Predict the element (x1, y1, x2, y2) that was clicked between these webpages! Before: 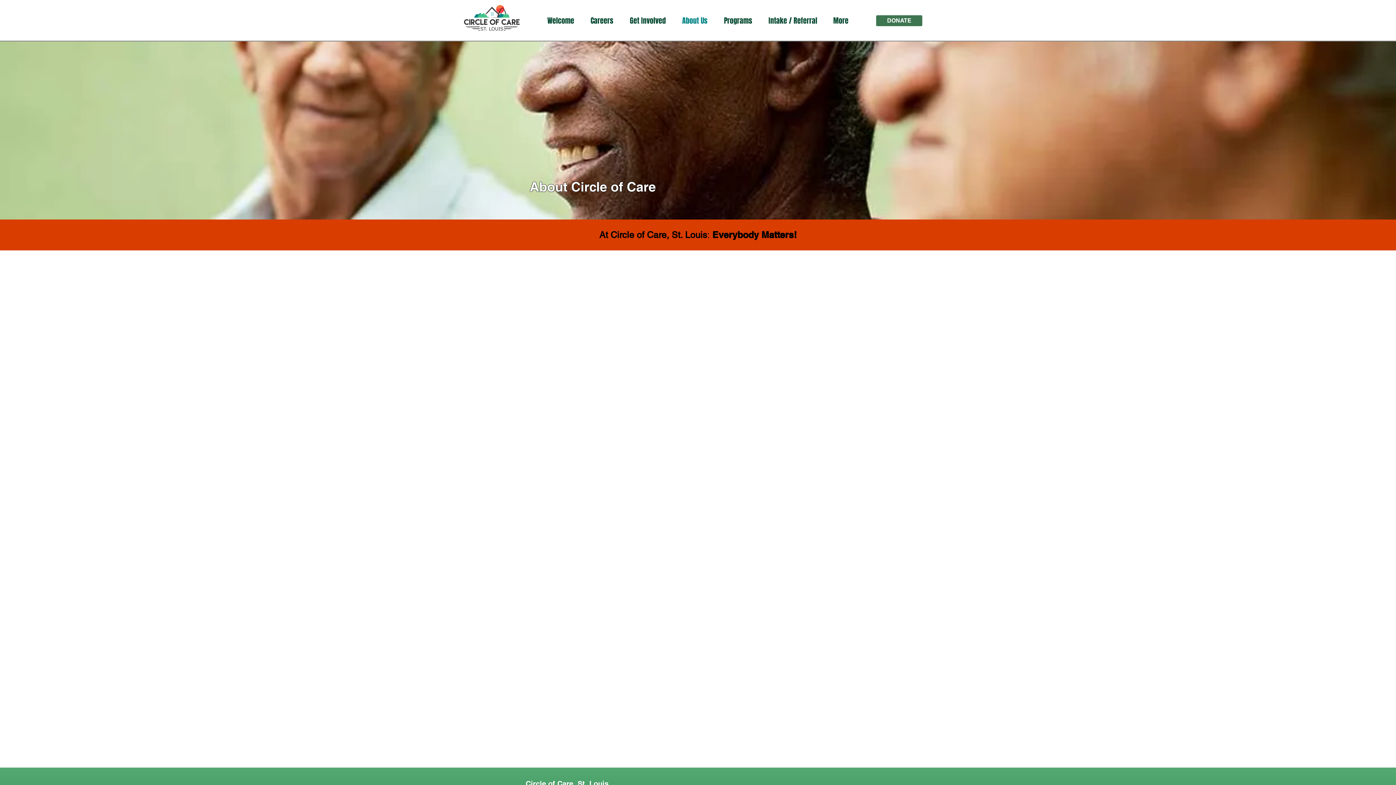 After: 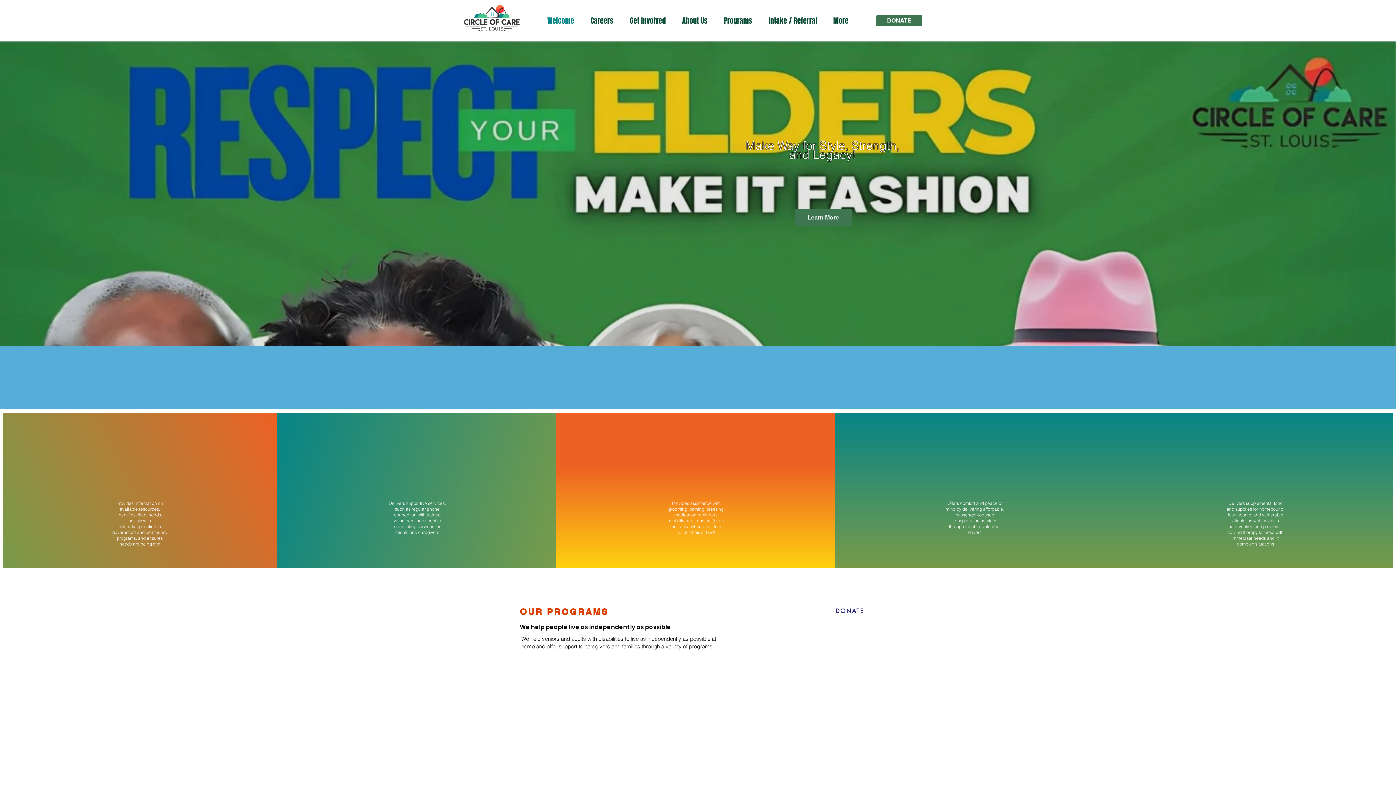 Action: label: Welcome bbox: (539, 15, 582, 26)